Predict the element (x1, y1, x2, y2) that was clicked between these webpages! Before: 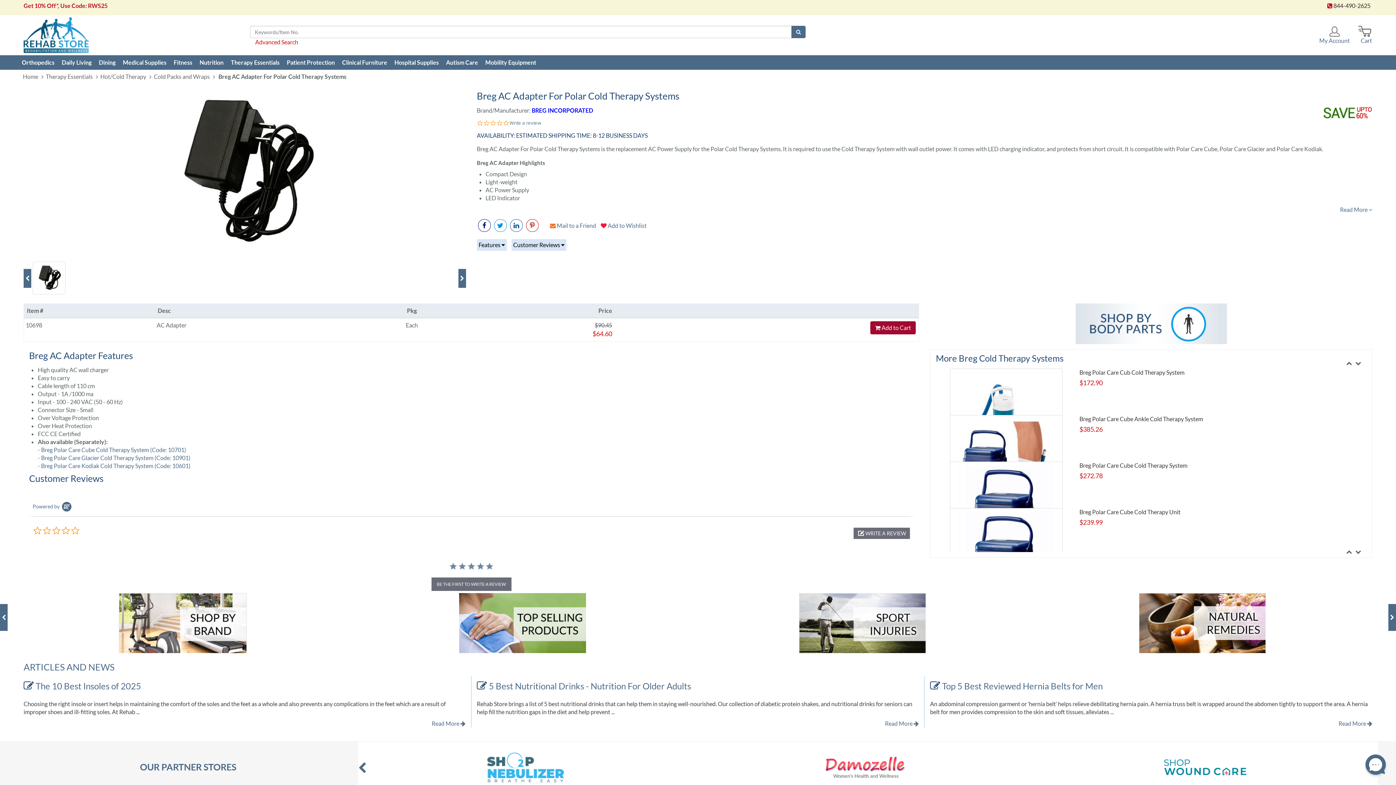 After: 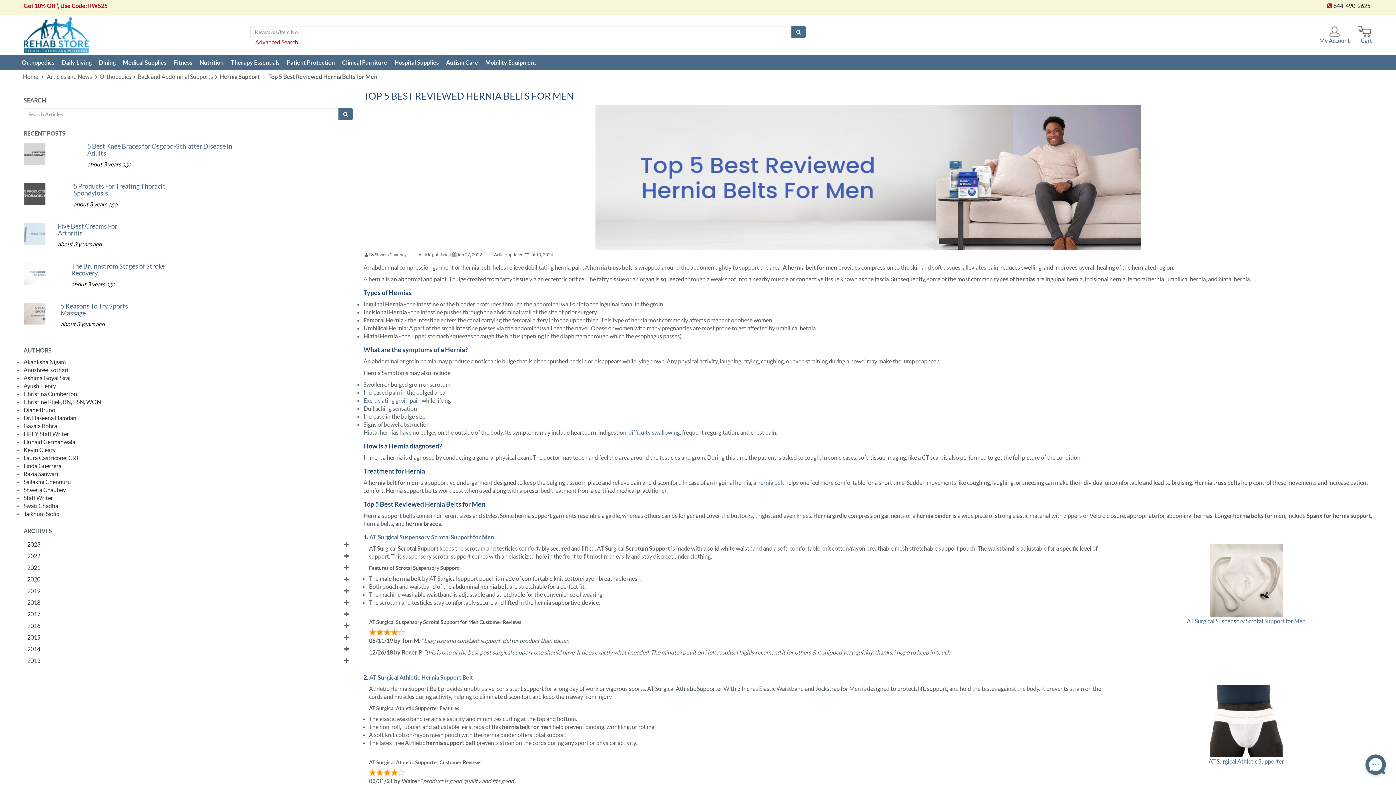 Action: bbox: (942, 681, 1103, 691) label: Top 5 Best Reviewed Hernia Belts for Men